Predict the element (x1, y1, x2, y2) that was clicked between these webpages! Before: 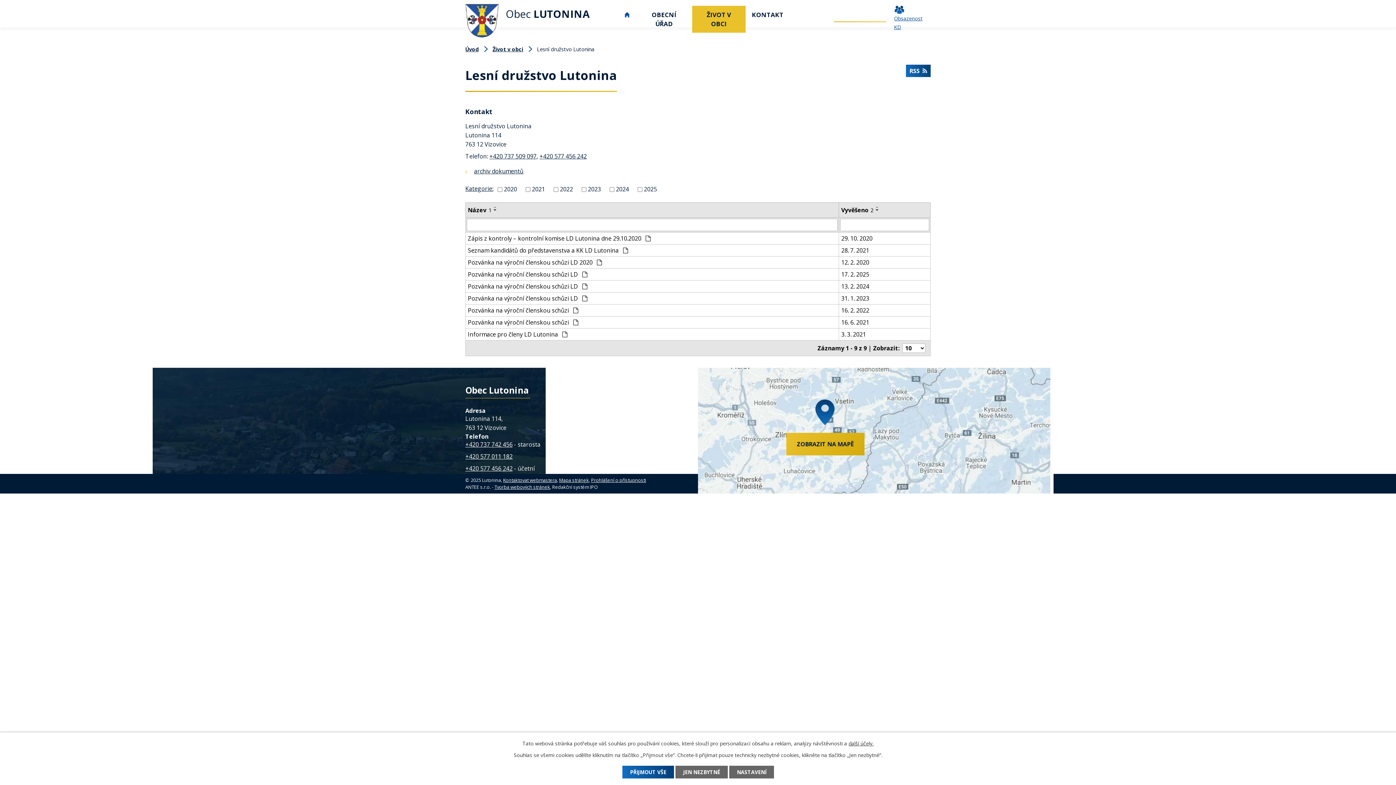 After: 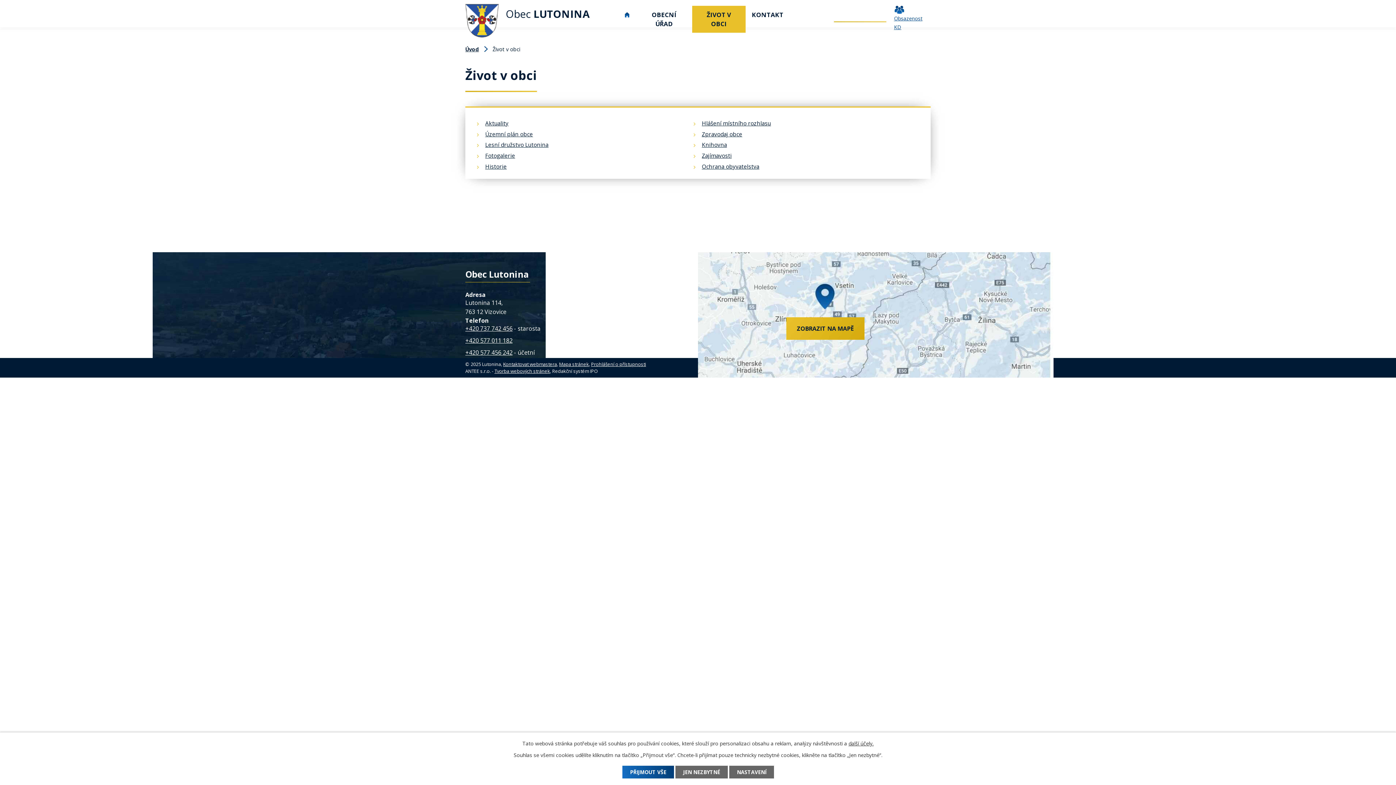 Action: bbox: (492, 45, 523, 52) label: Život v obci